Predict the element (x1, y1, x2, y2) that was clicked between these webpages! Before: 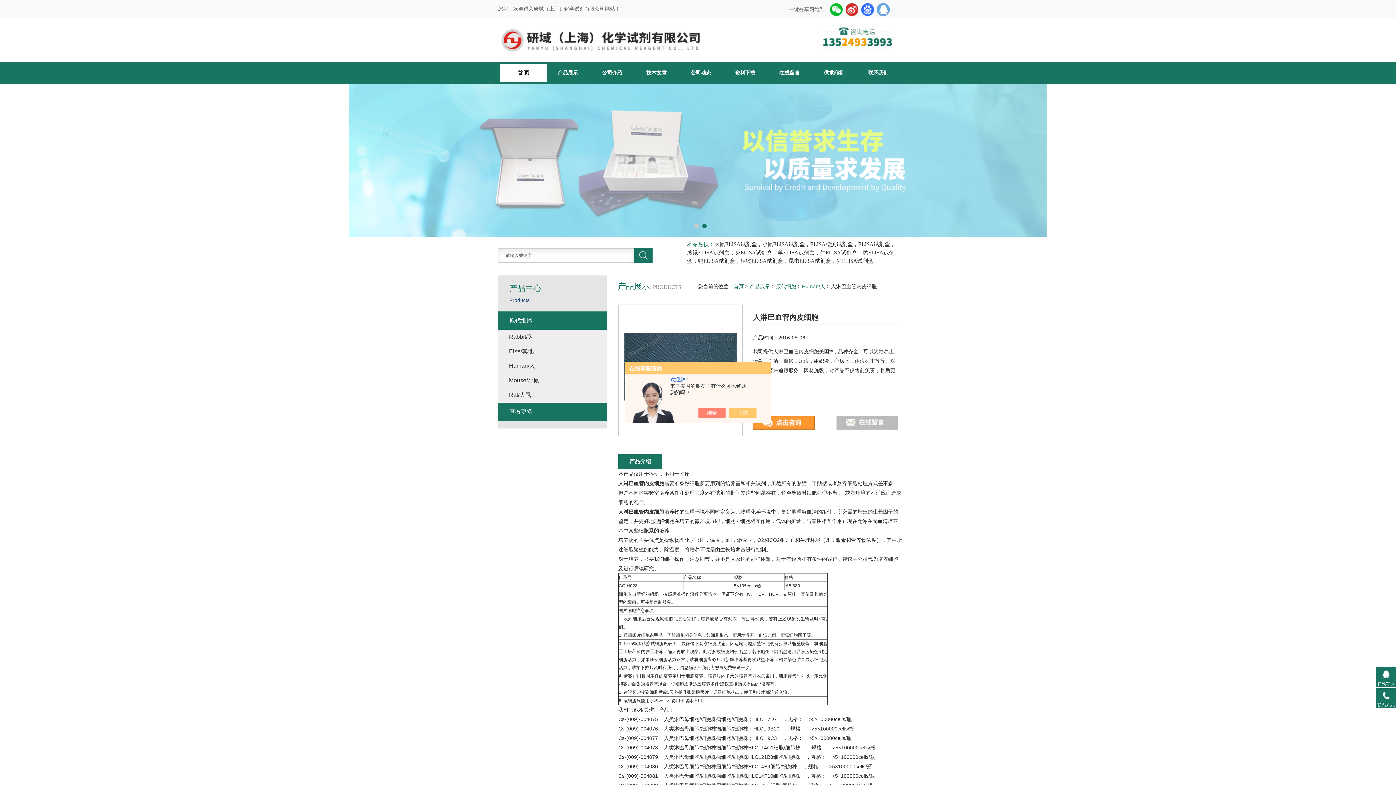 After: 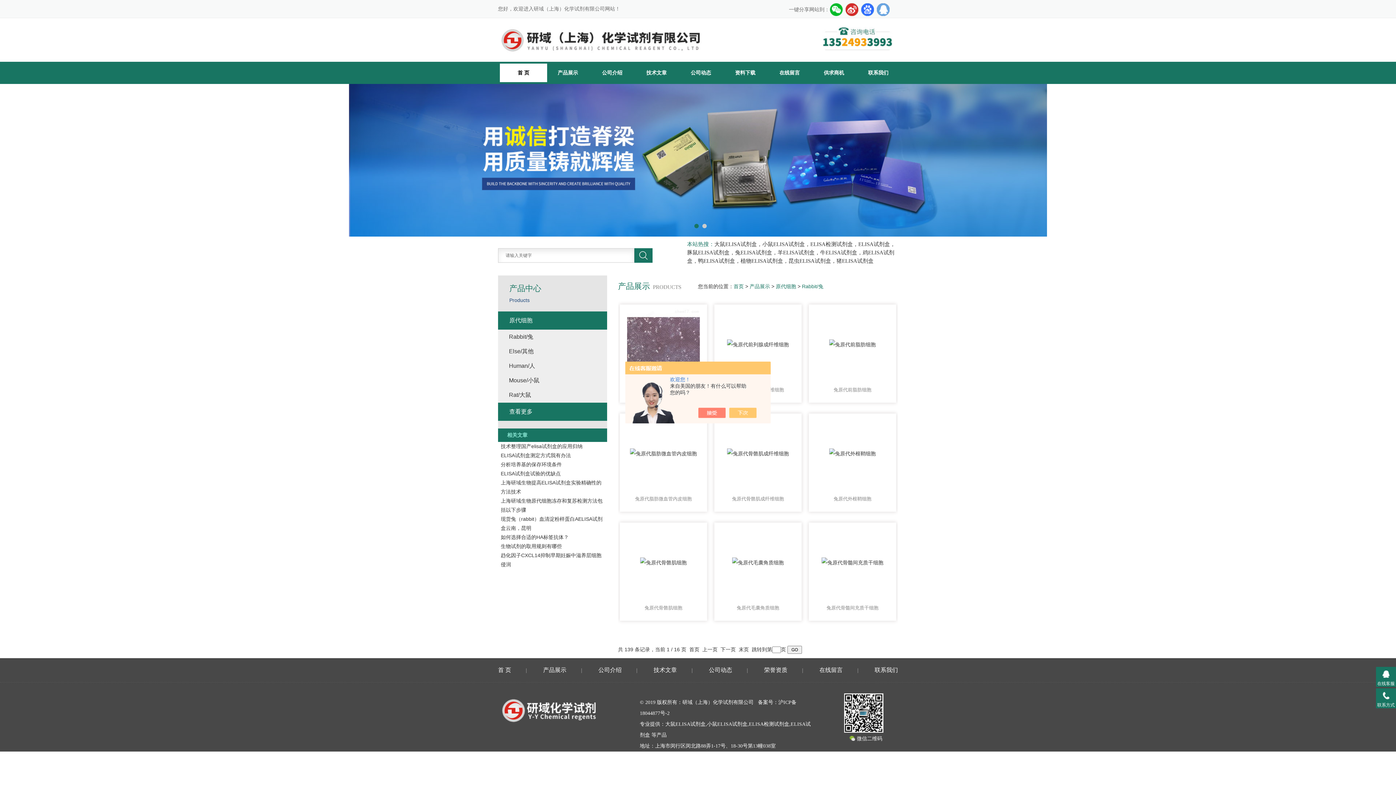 Action: bbox: (505, 329, 607, 344) label: Rabbit/兔